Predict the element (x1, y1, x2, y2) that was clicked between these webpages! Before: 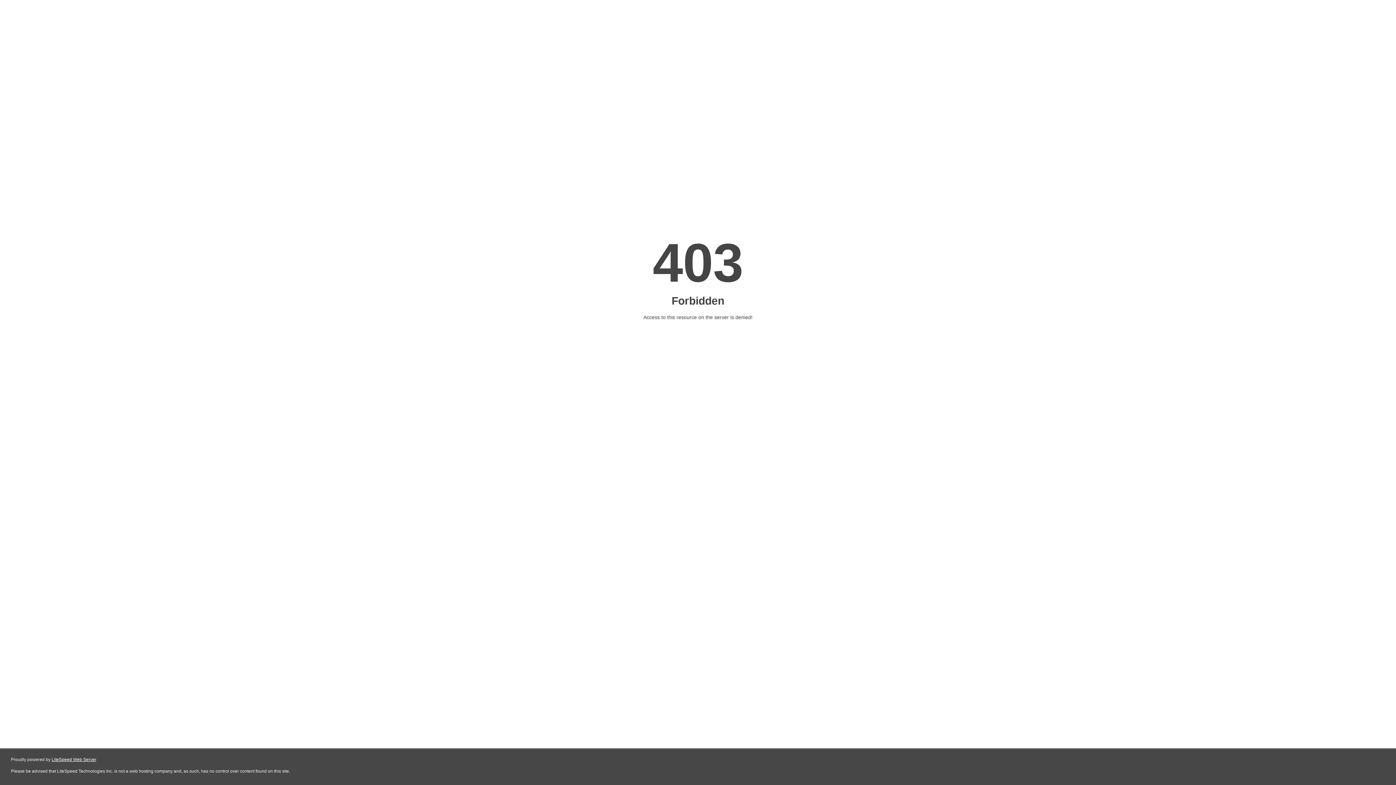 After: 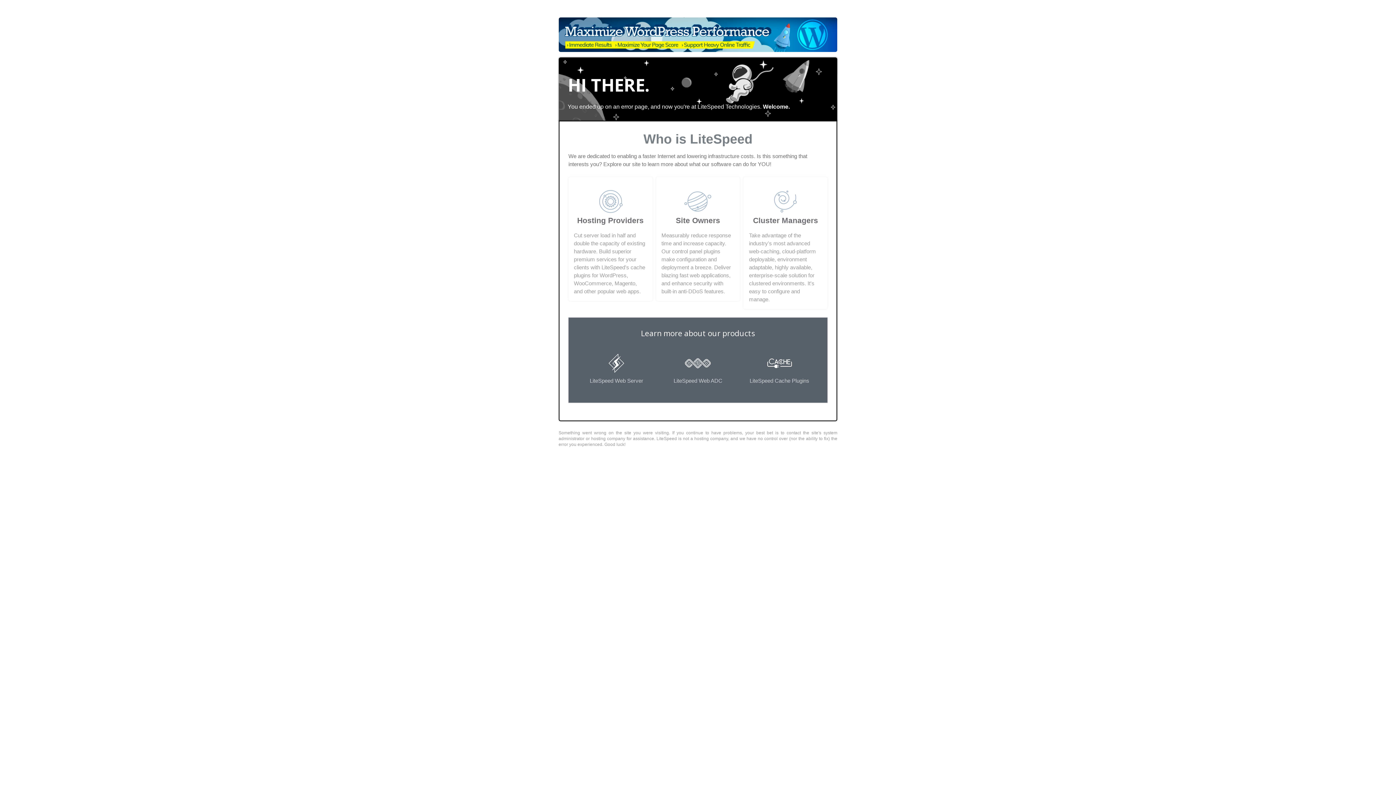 Action: label: LiteSpeed Web Server bbox: (51, 757, 96, 762)